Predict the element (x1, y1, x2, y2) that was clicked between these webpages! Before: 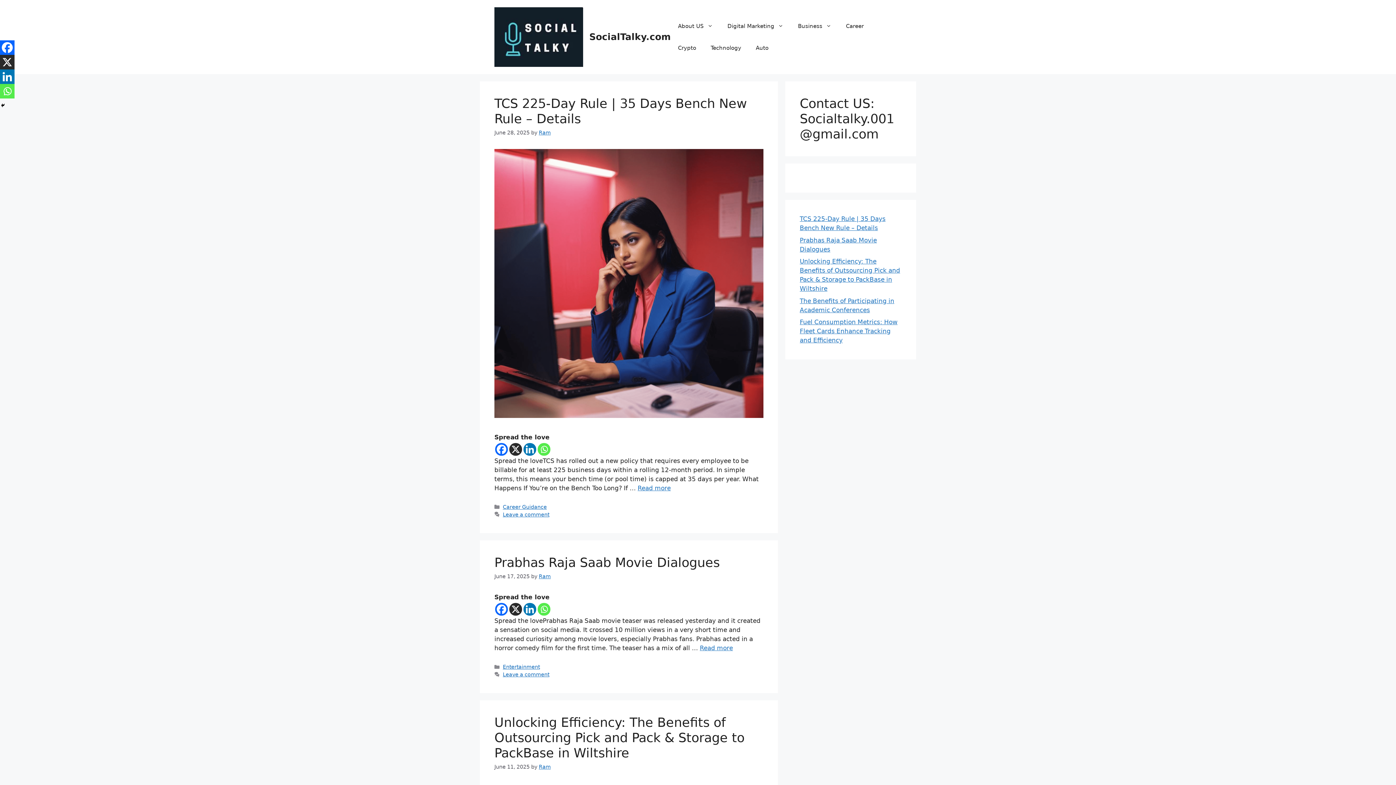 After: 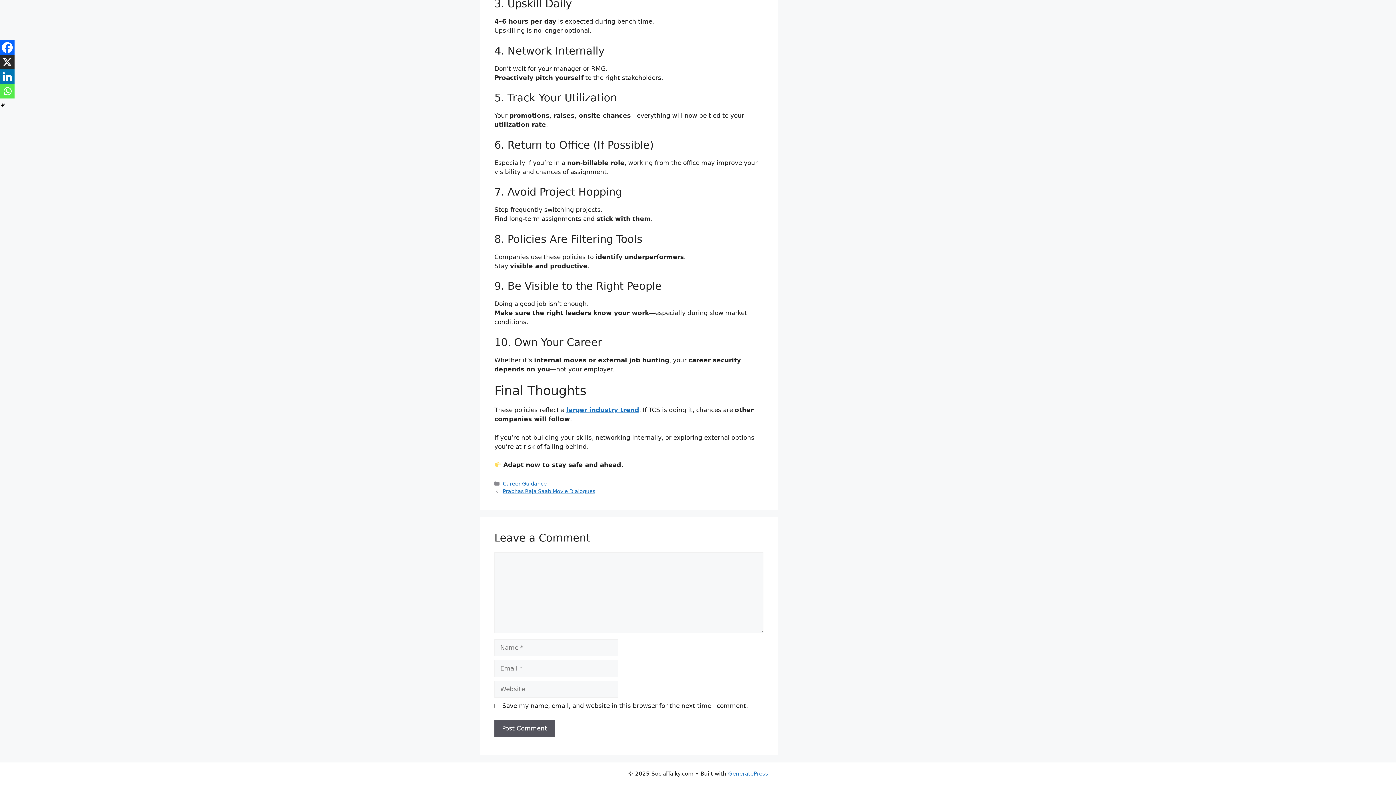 Action: label: Leave a comment bbox: (502, 512, 549, 517)